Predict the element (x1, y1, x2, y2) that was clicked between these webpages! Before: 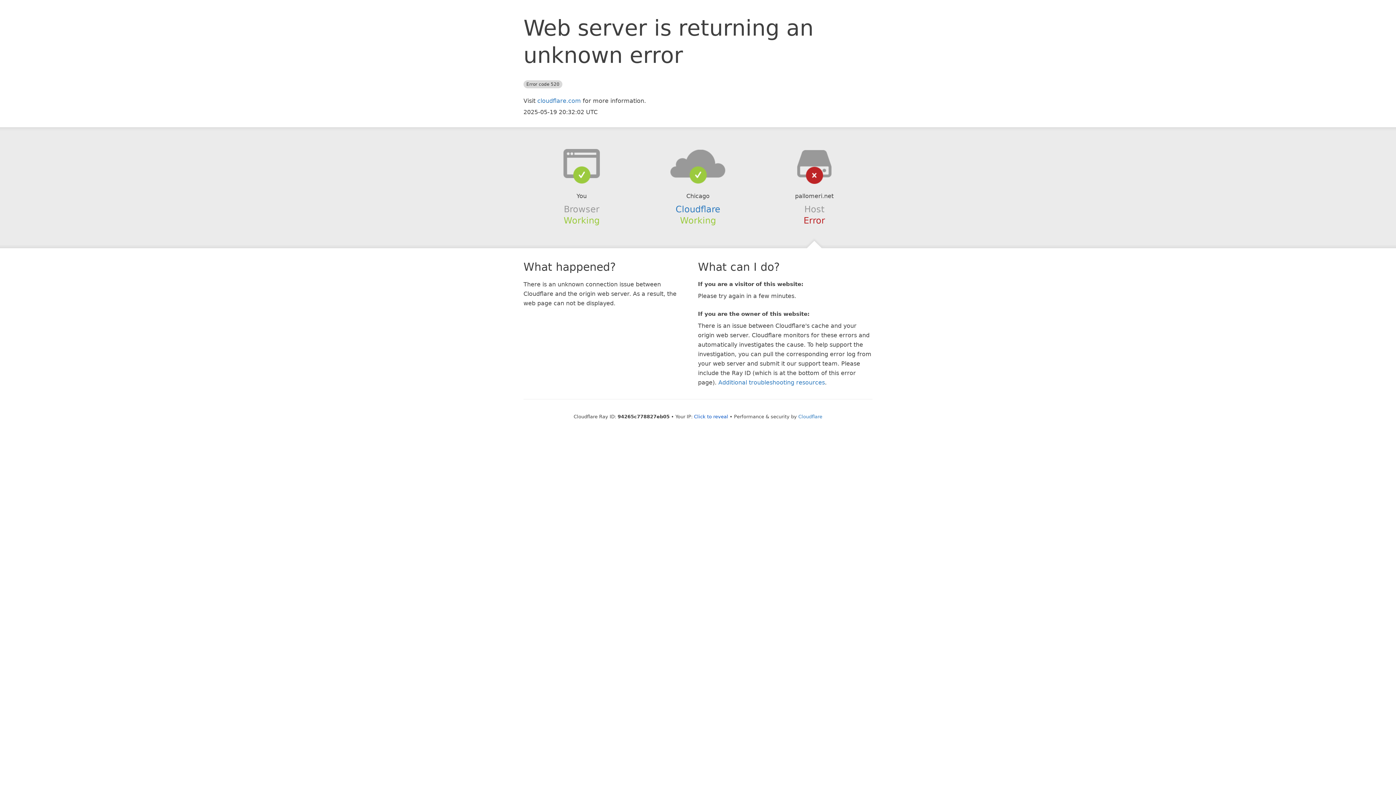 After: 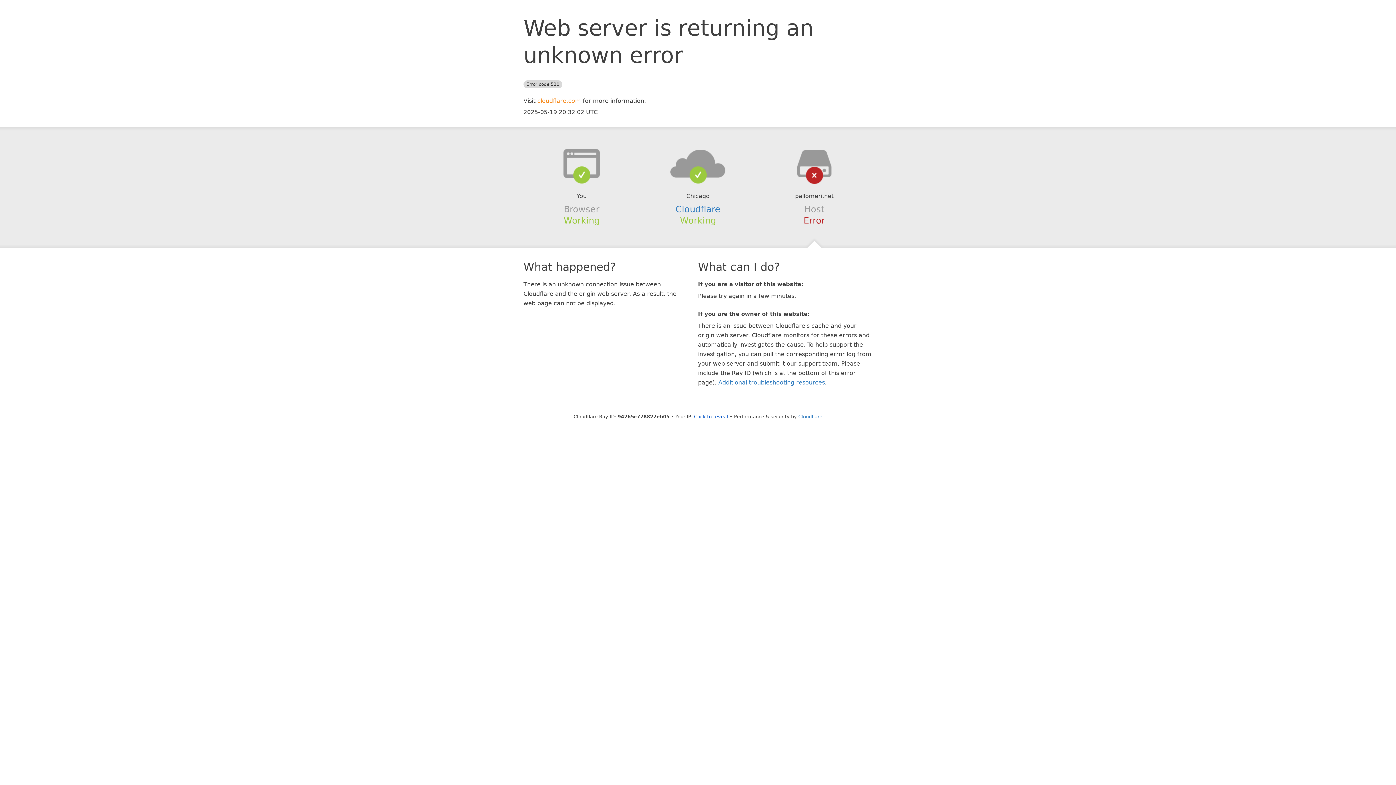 Action: label: cloudflare.com bbox: (537, 97, 581, 104)